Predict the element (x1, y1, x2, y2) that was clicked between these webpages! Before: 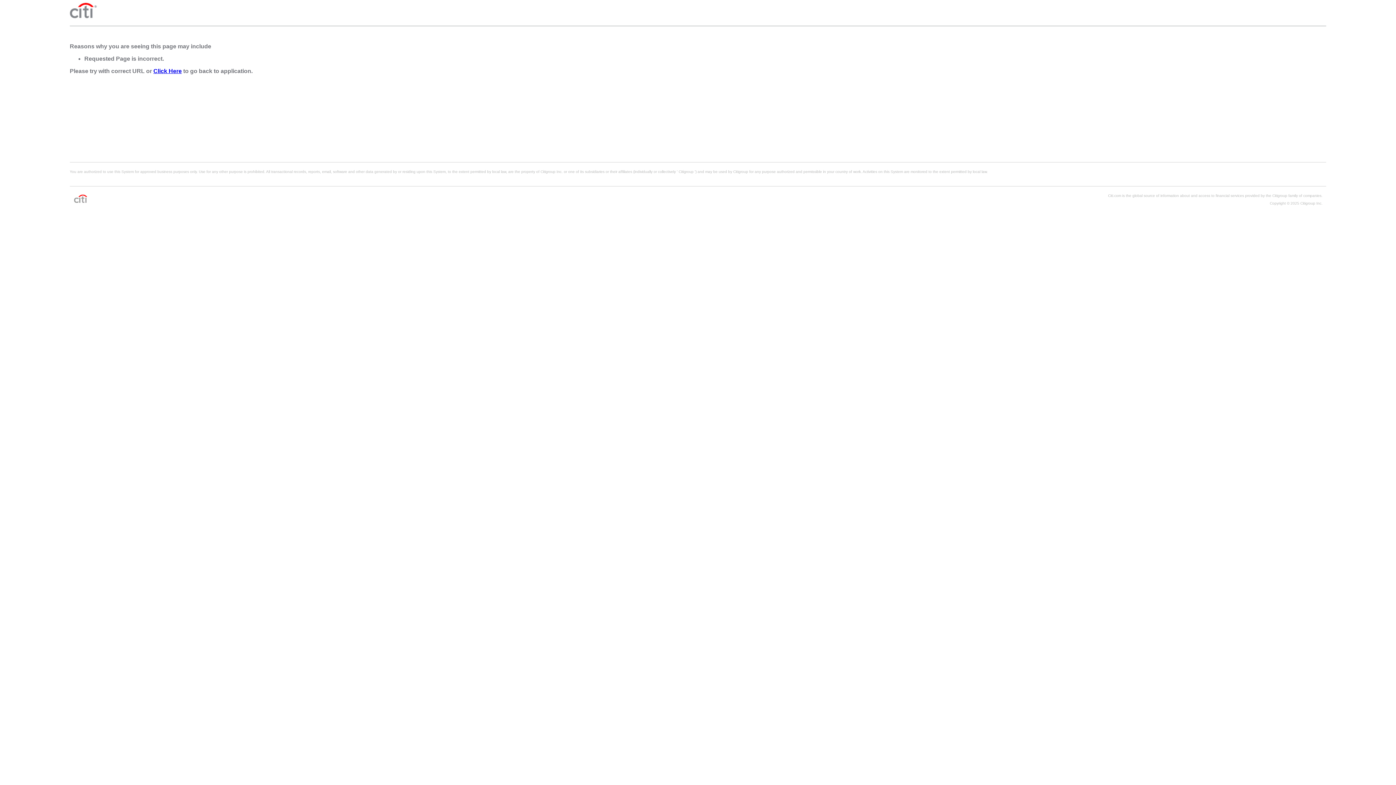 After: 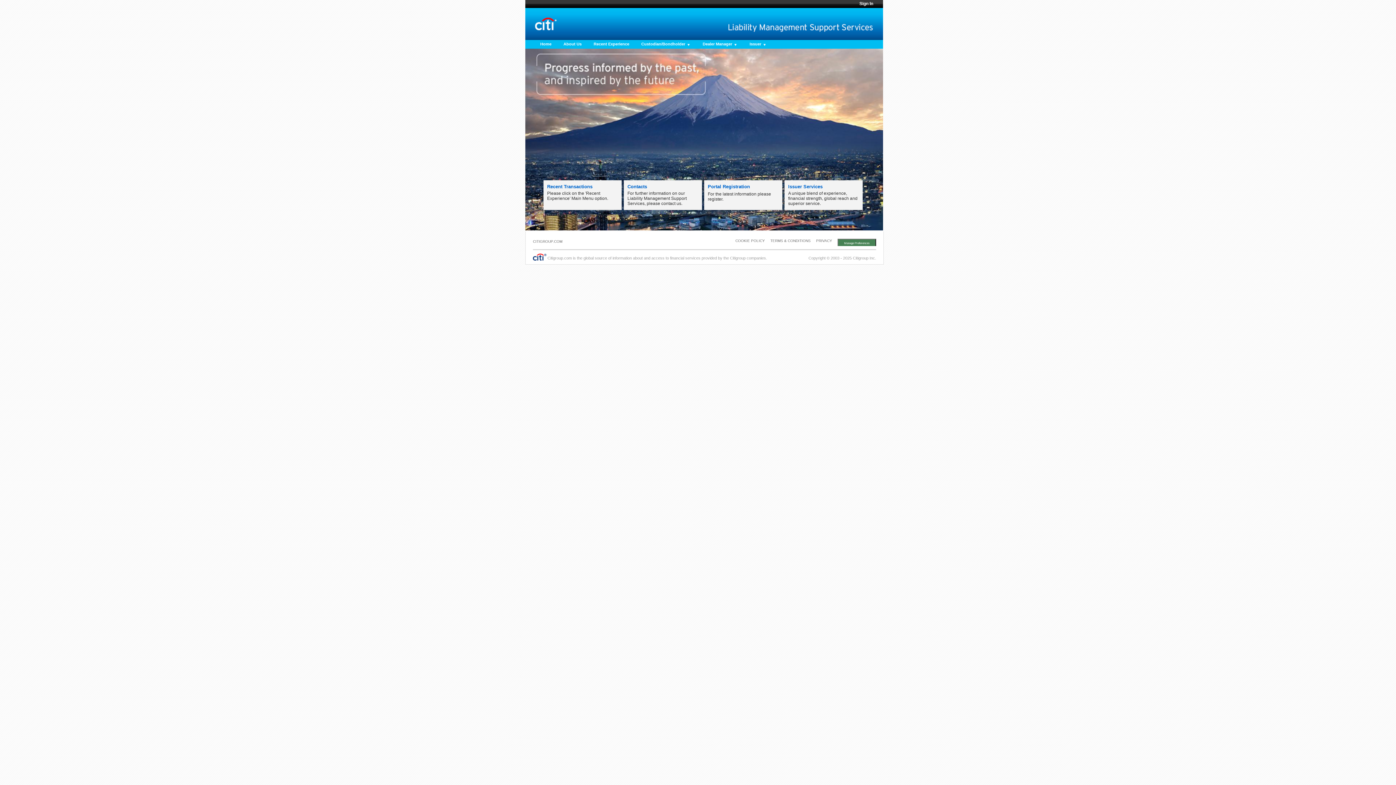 Action: bbox: (153, 68, 181, 74) label: Click Here